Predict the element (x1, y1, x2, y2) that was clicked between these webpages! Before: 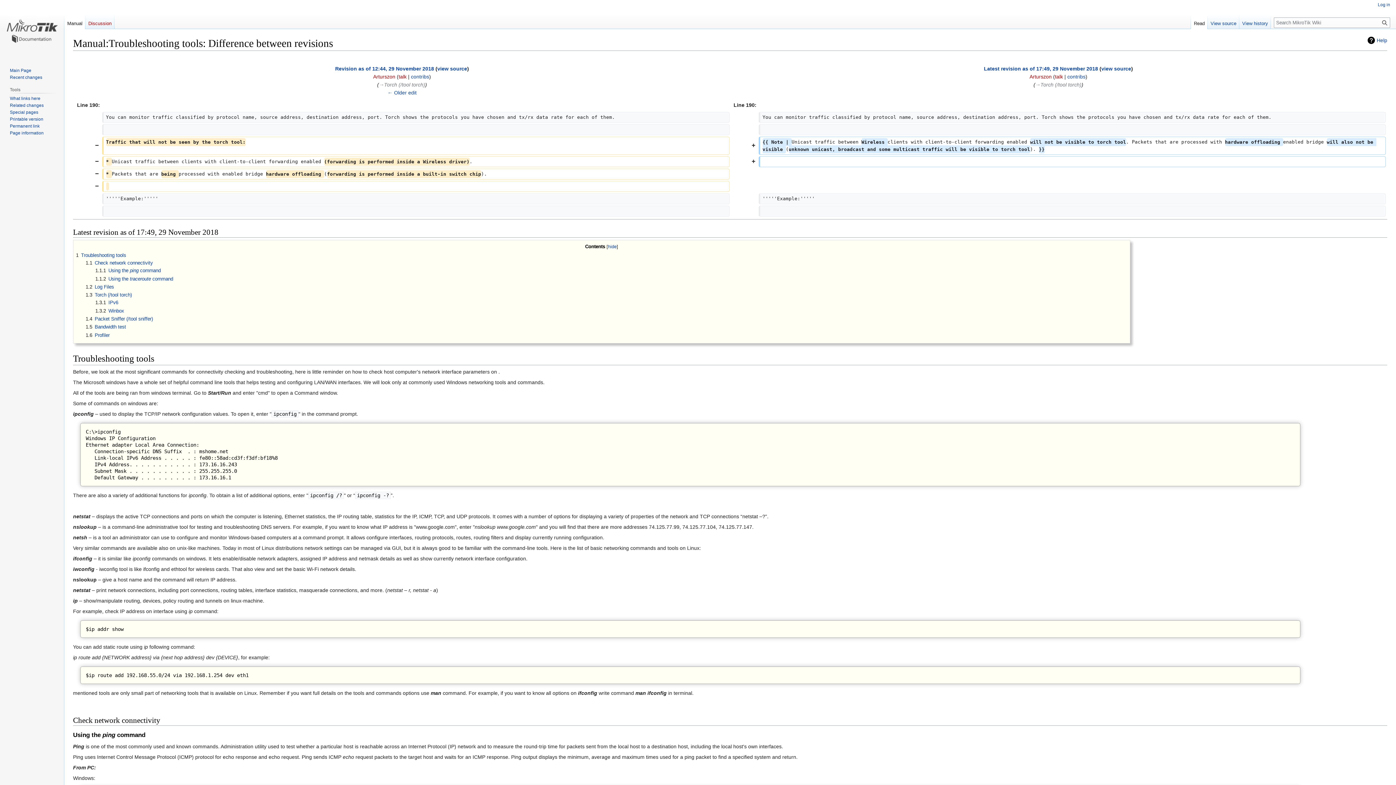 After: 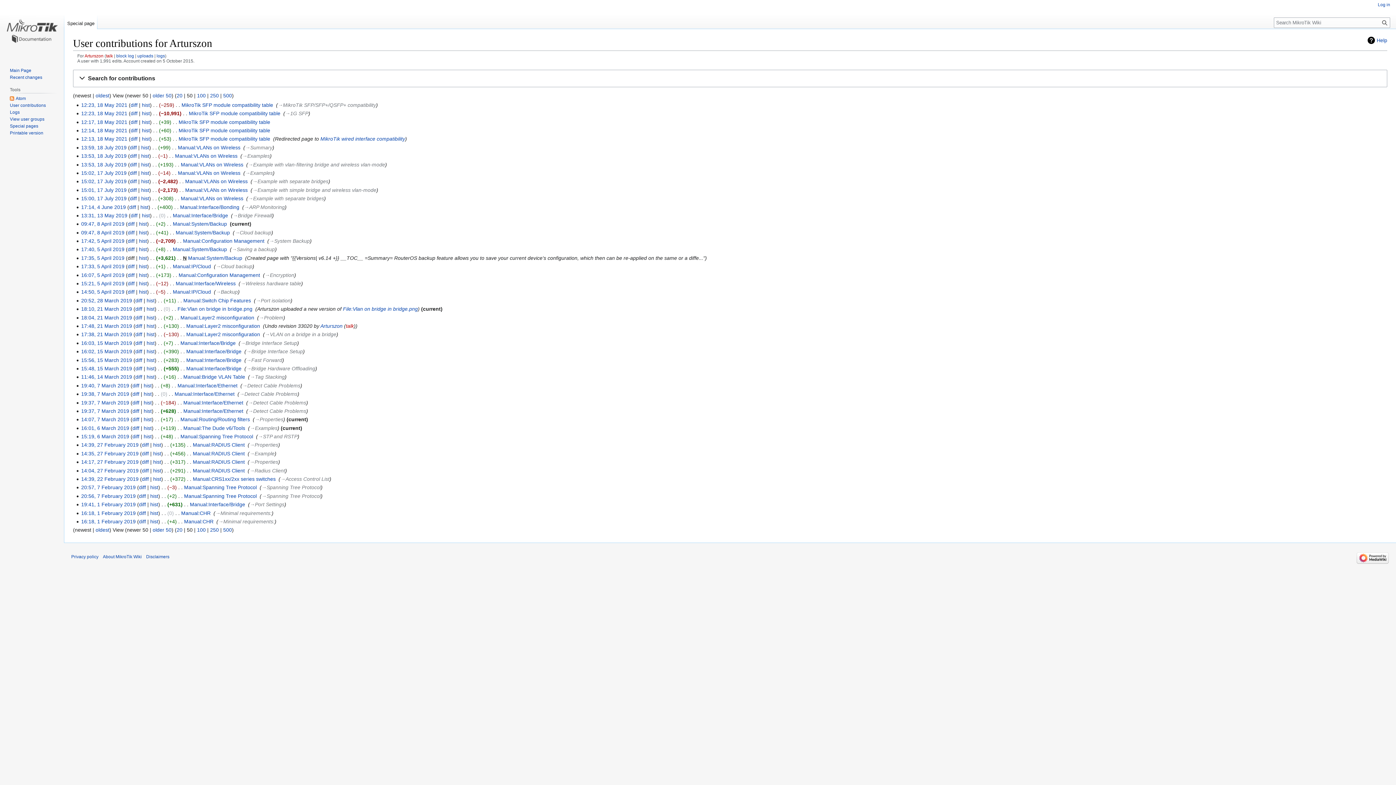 Action: bbox: (411, 73, 429, 79) label: contribs